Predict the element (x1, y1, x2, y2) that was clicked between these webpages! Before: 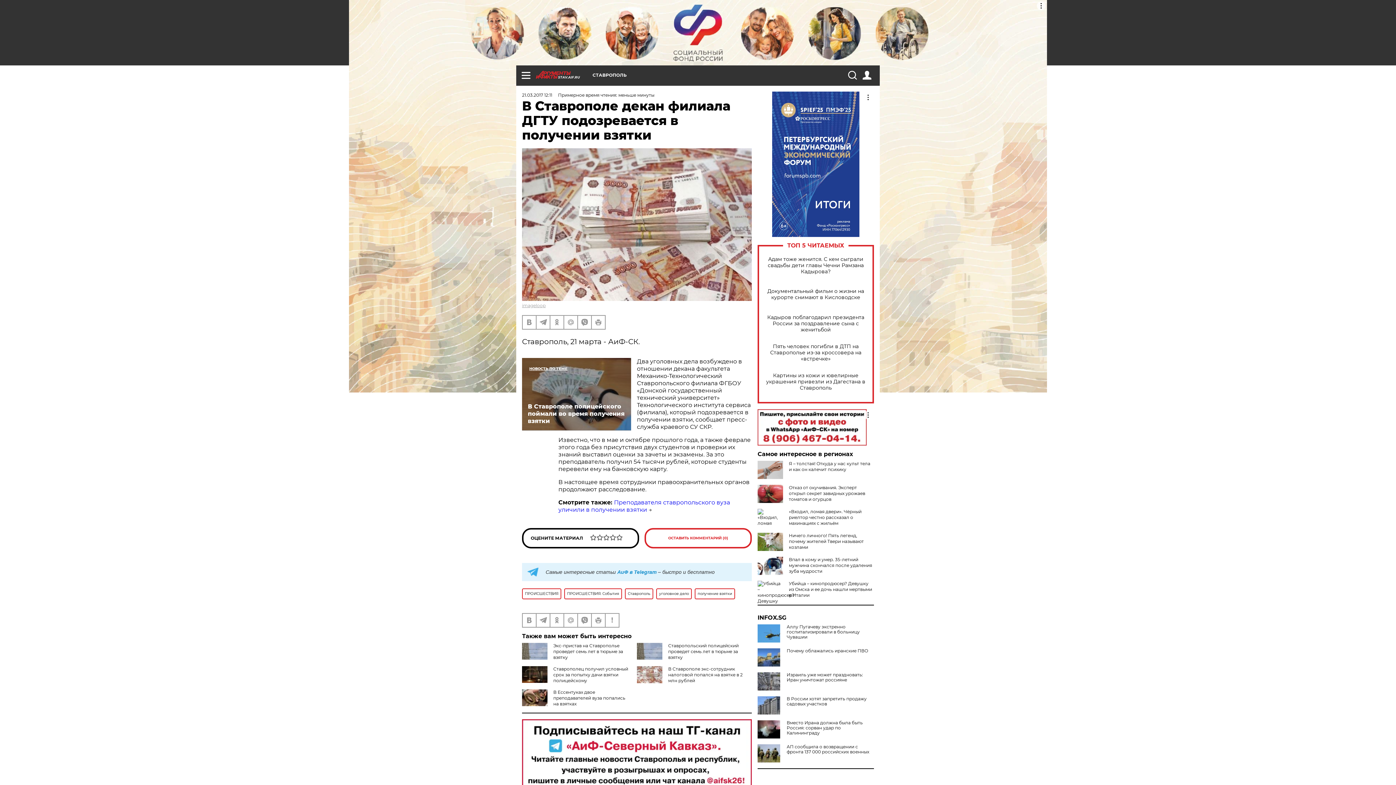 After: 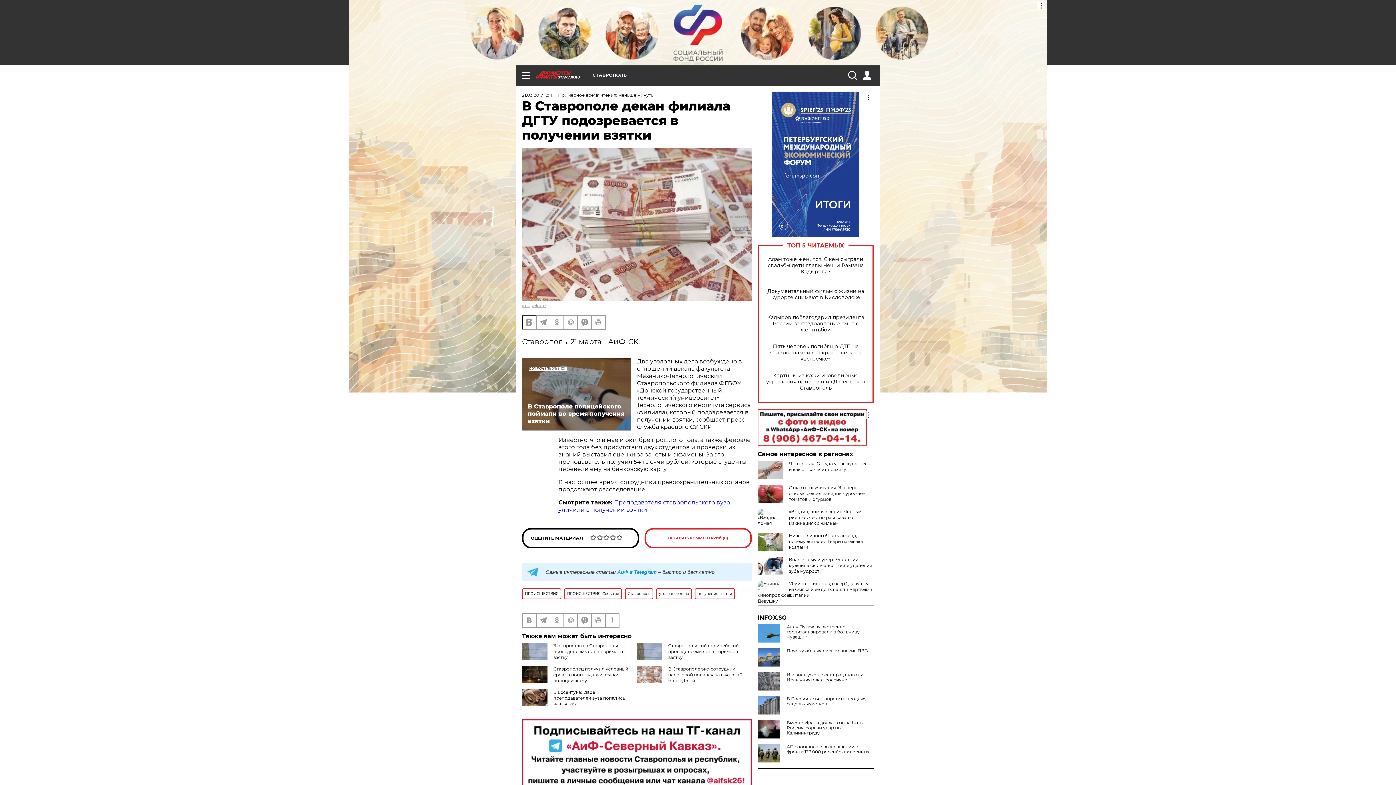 Action: bbox: (522, 315, 536, 328)